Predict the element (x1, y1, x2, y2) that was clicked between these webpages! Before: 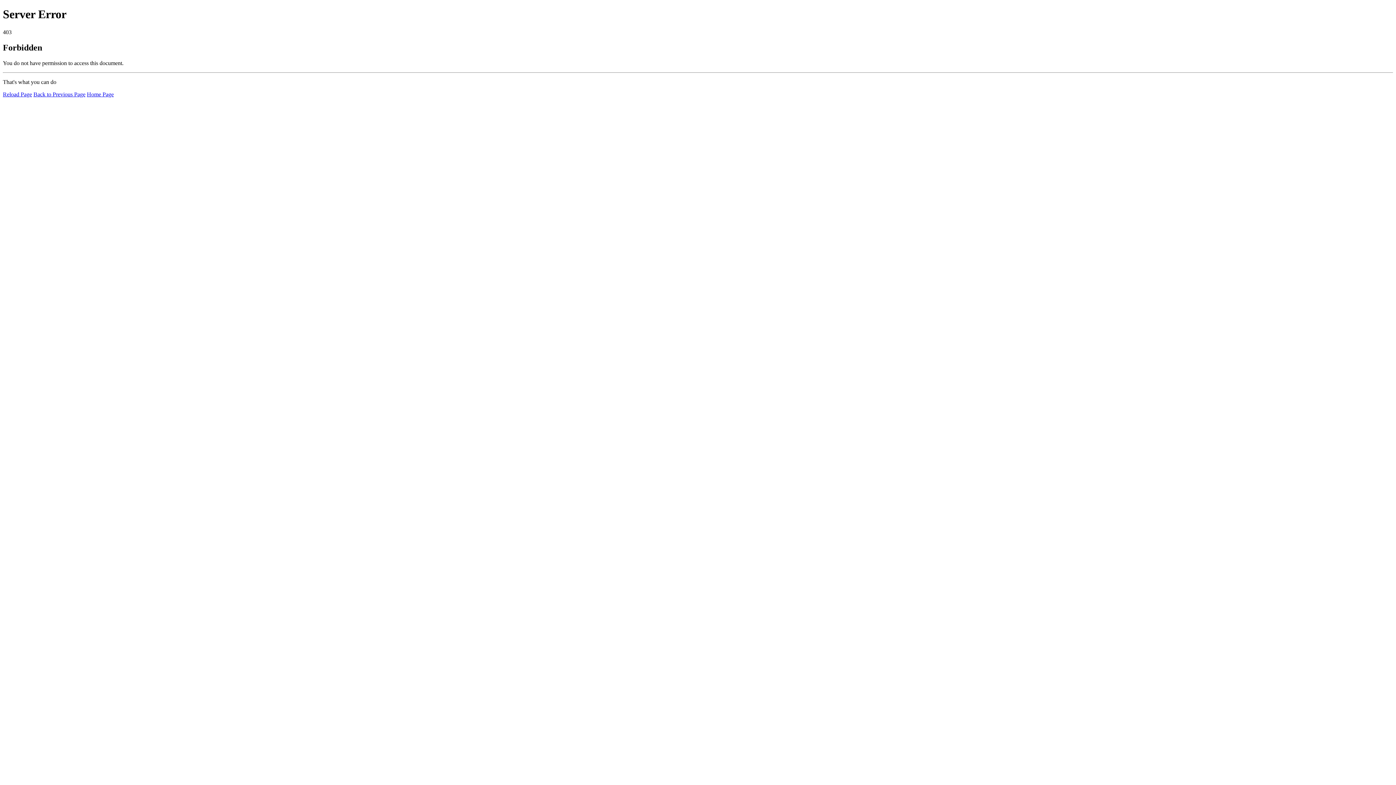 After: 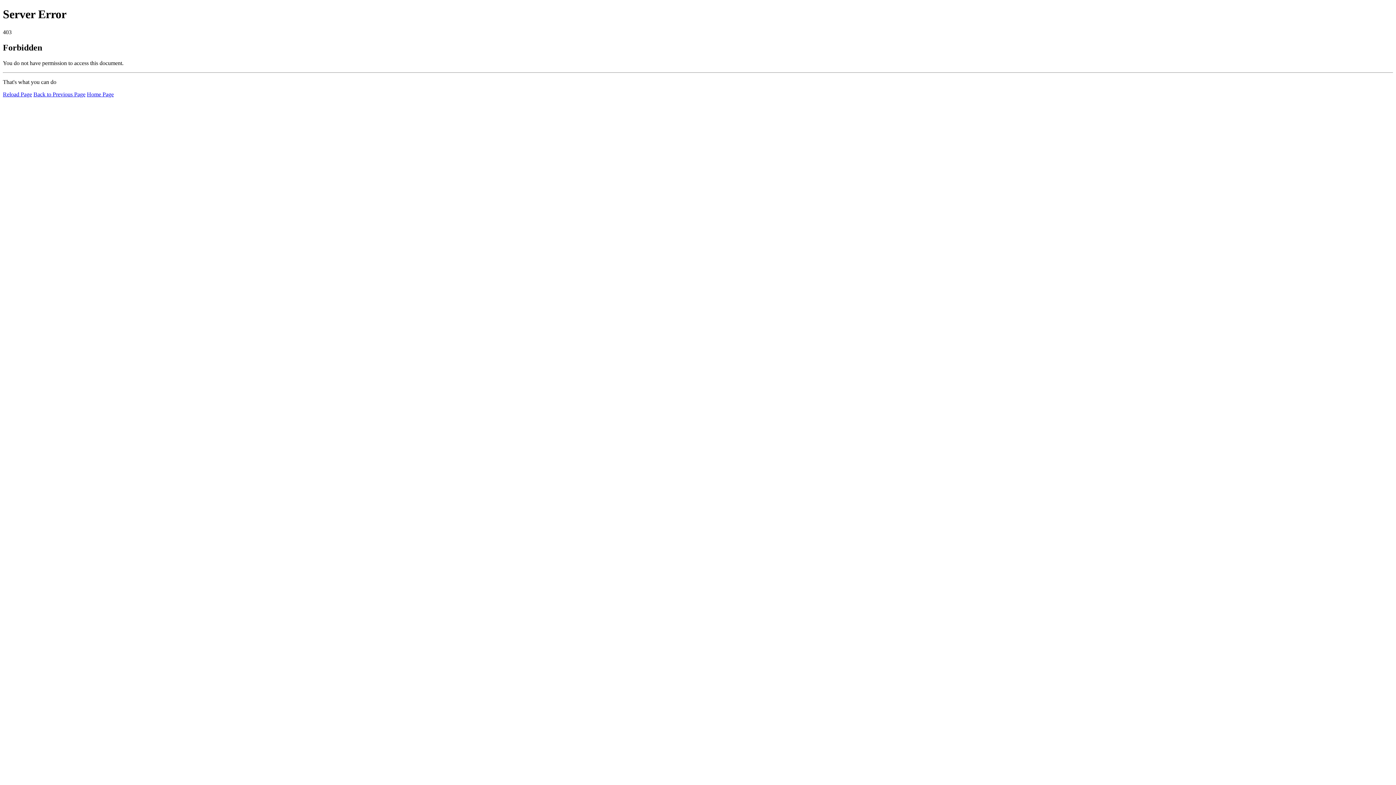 Action: bbox: (86, 91, 113, 97) label: Home Page